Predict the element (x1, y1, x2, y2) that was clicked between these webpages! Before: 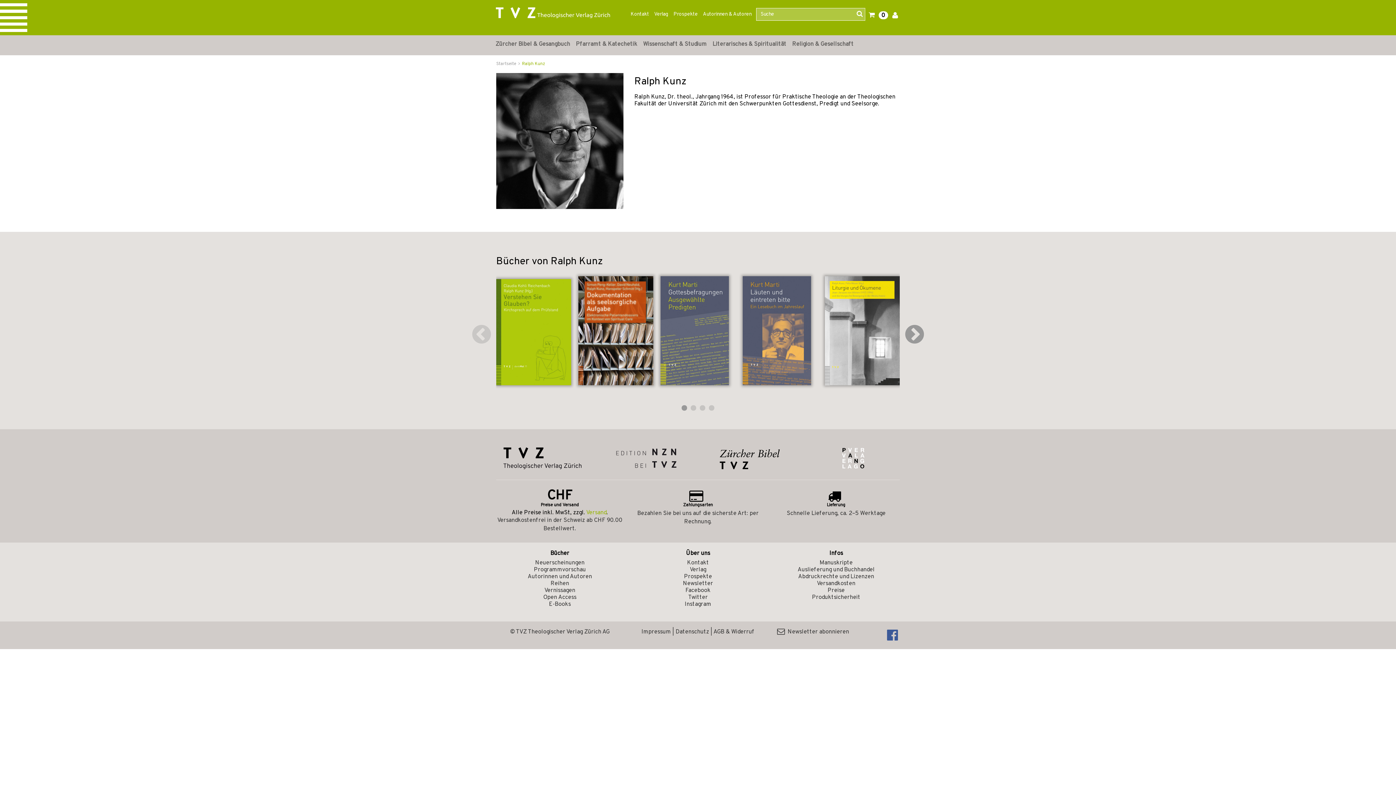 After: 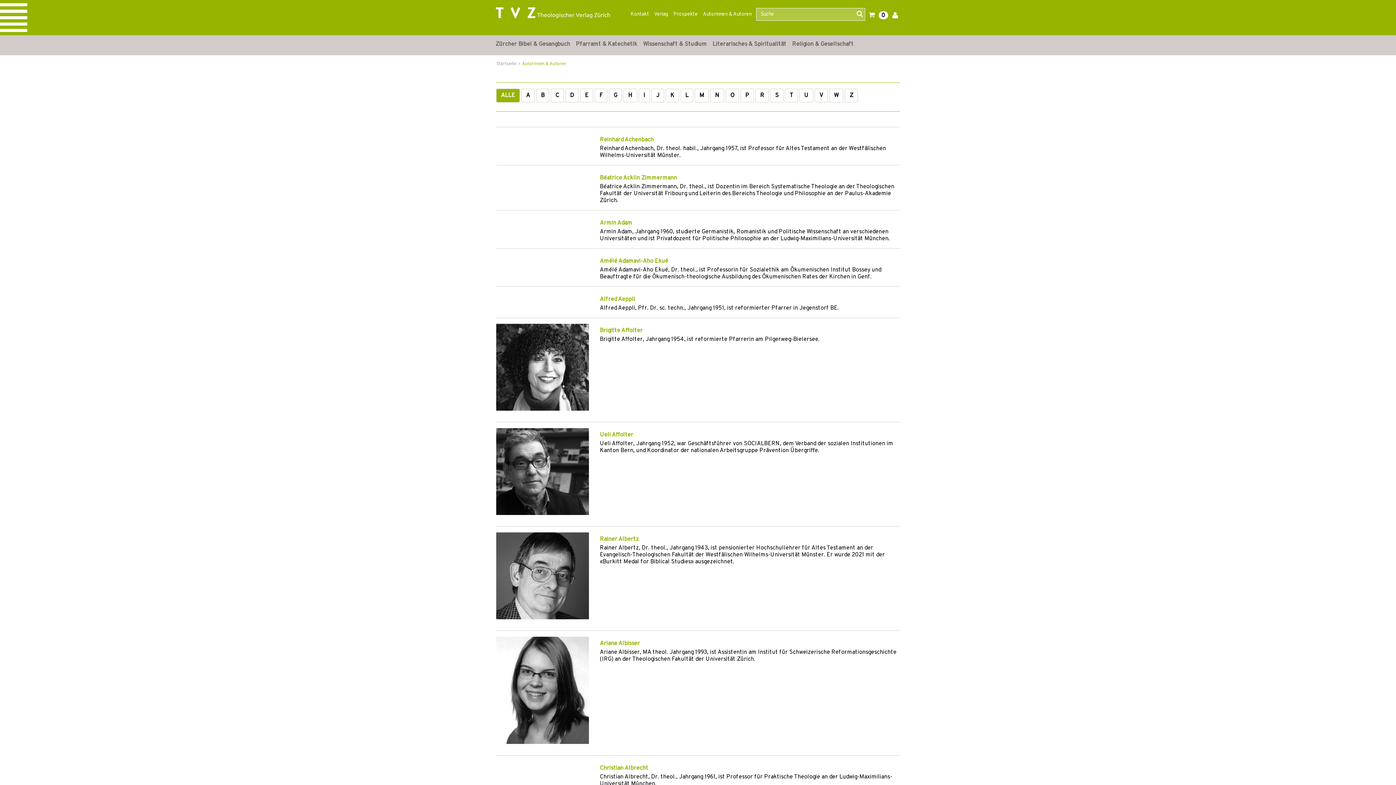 Action: bbox: (527, 573, 592, 580) label: Autorinnen und Autoren